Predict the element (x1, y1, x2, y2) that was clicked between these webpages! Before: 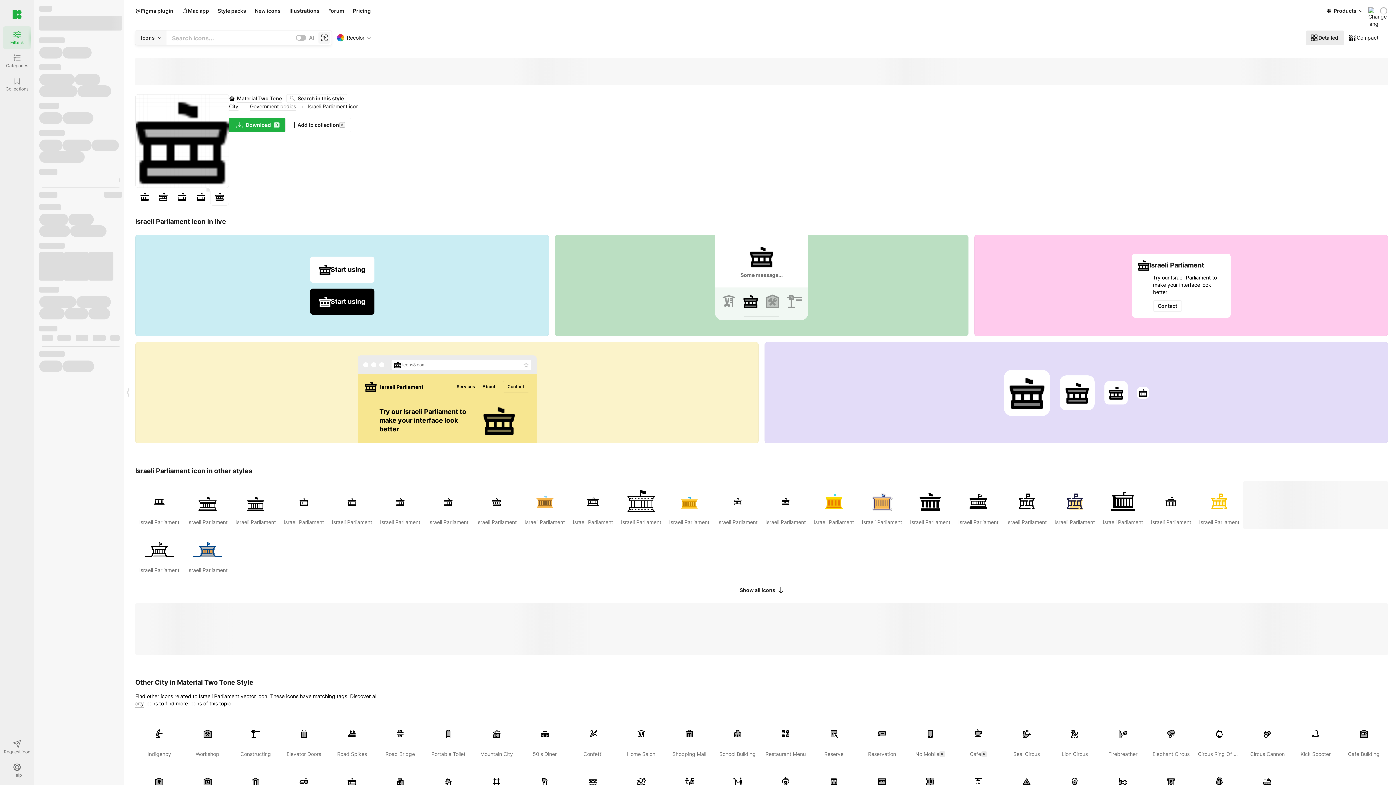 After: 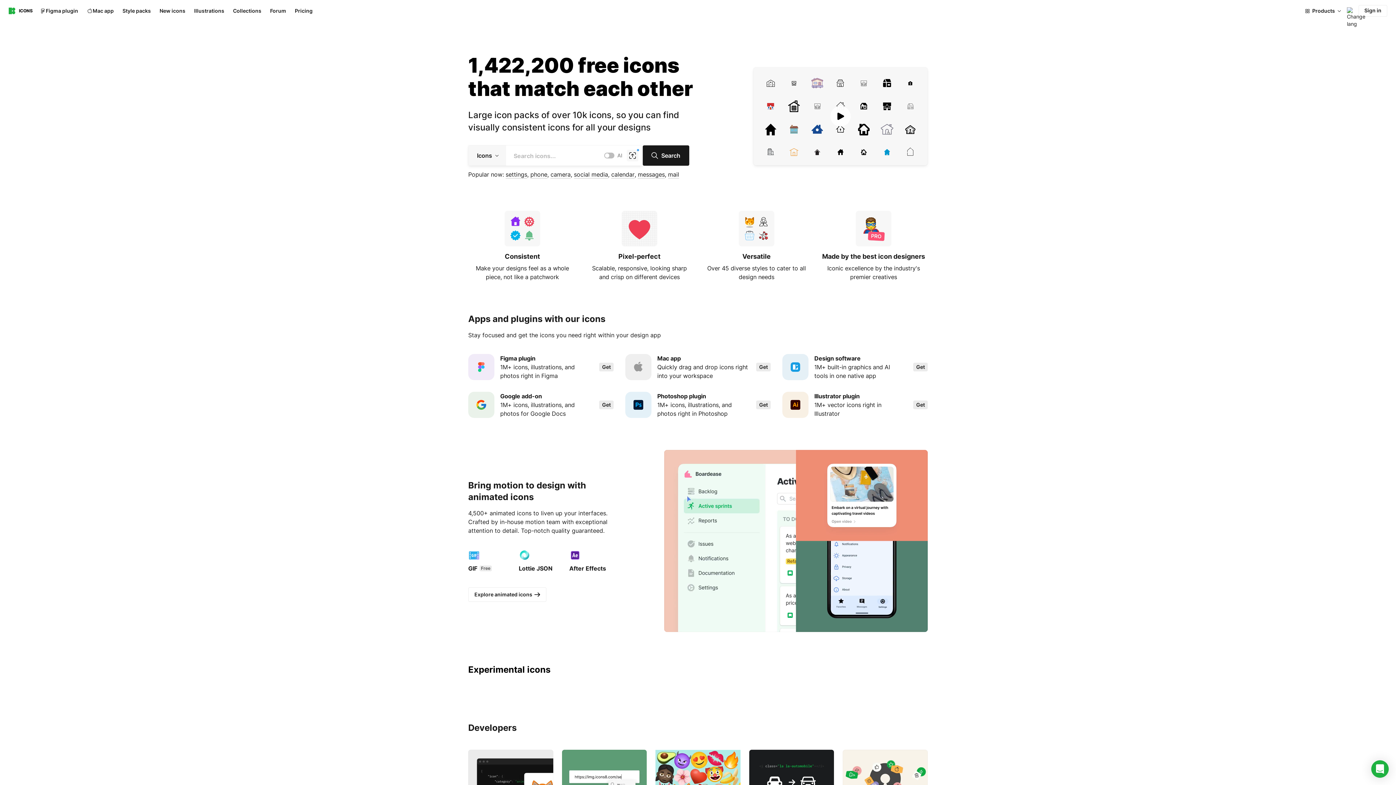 Action: bbox: (2, 2, 31, 26)